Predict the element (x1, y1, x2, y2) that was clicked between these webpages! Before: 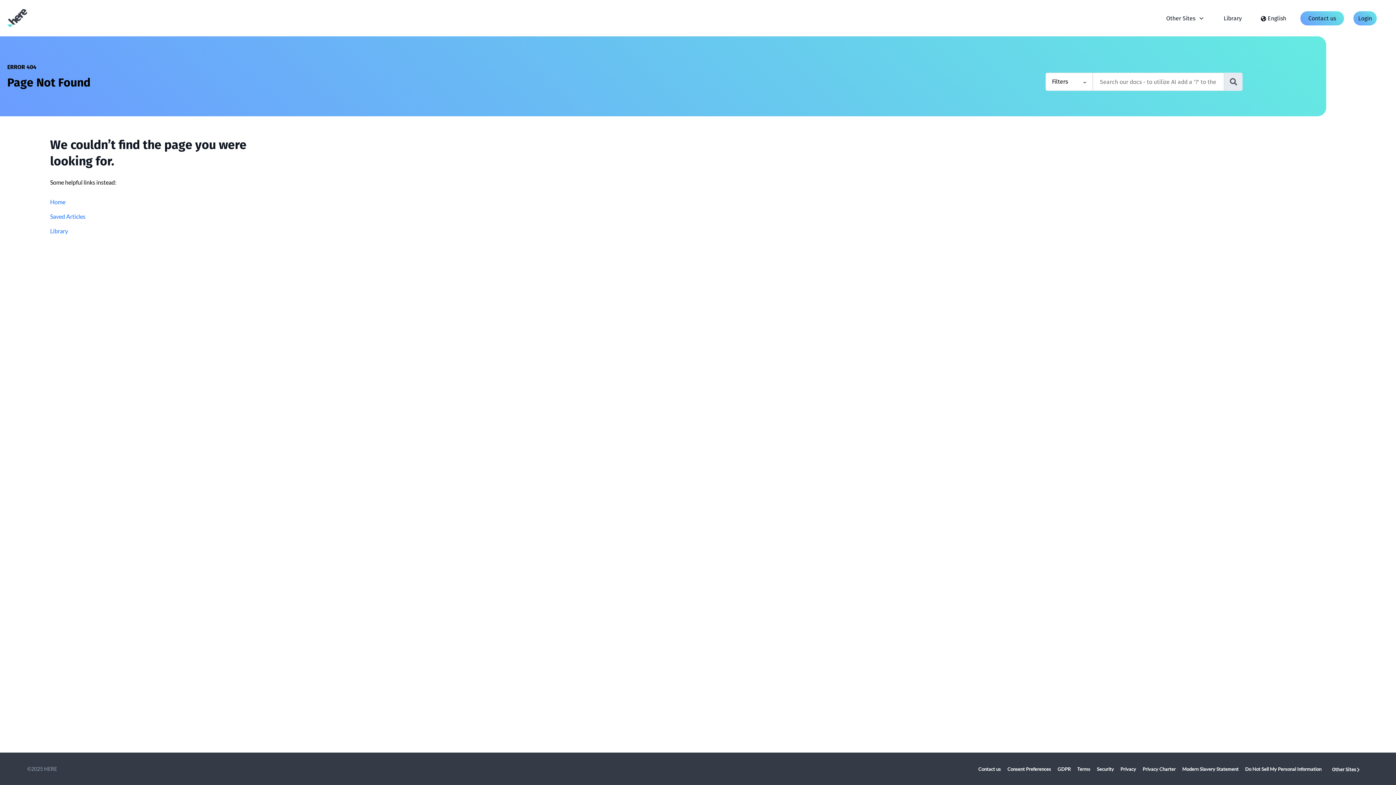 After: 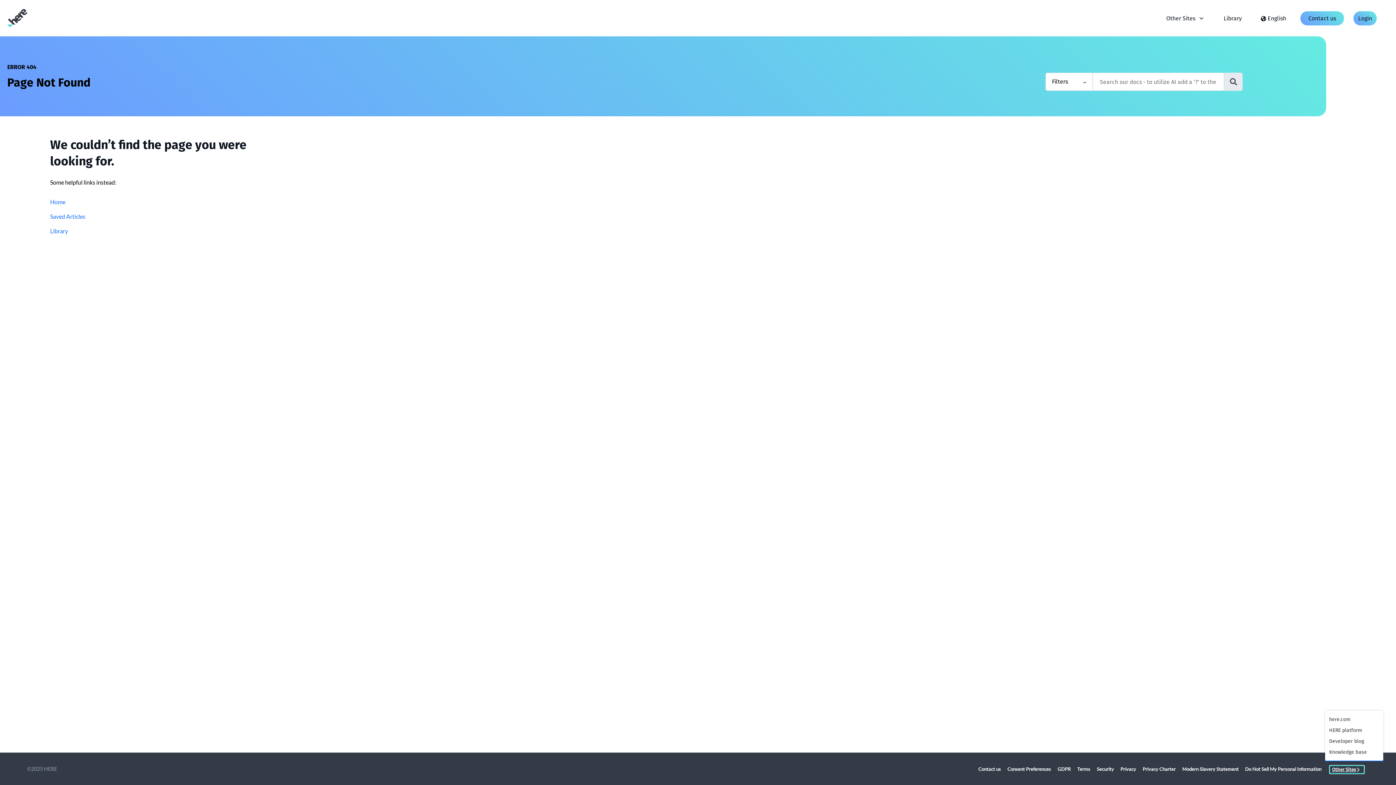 Action: bbox: (1330, 766, 1364, 773) label: Other Sites